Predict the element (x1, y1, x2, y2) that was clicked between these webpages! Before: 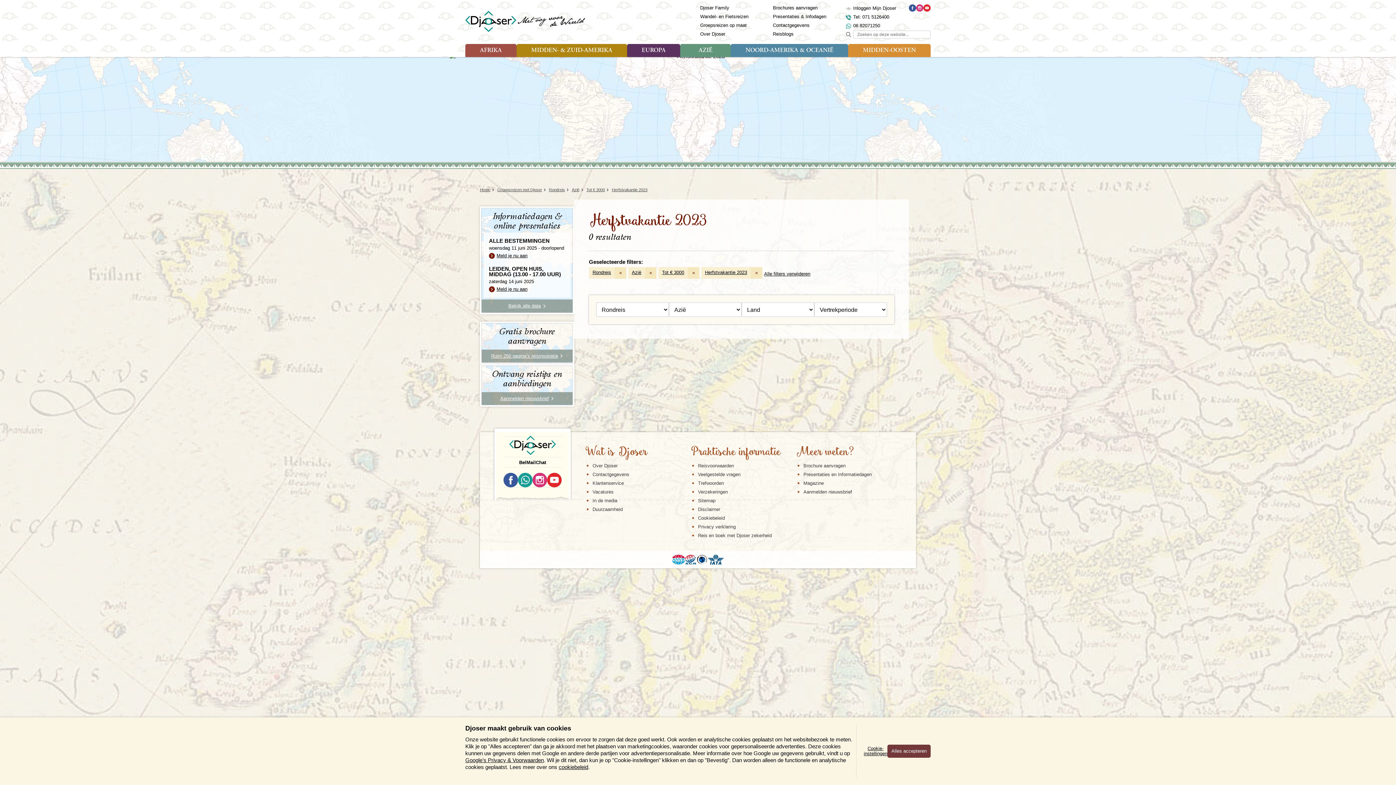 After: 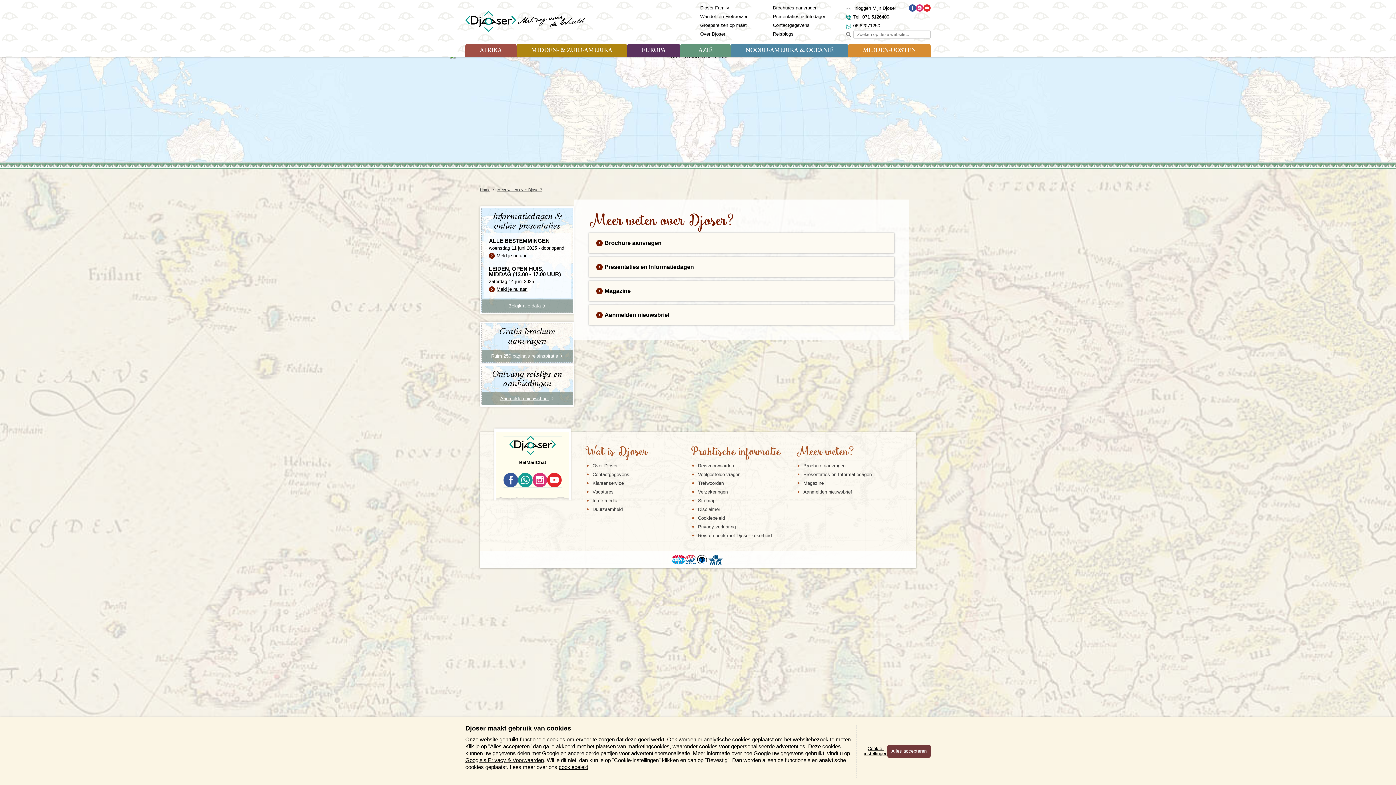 Action: label: Meer weten? bbox: (796, 445, 854, 460)